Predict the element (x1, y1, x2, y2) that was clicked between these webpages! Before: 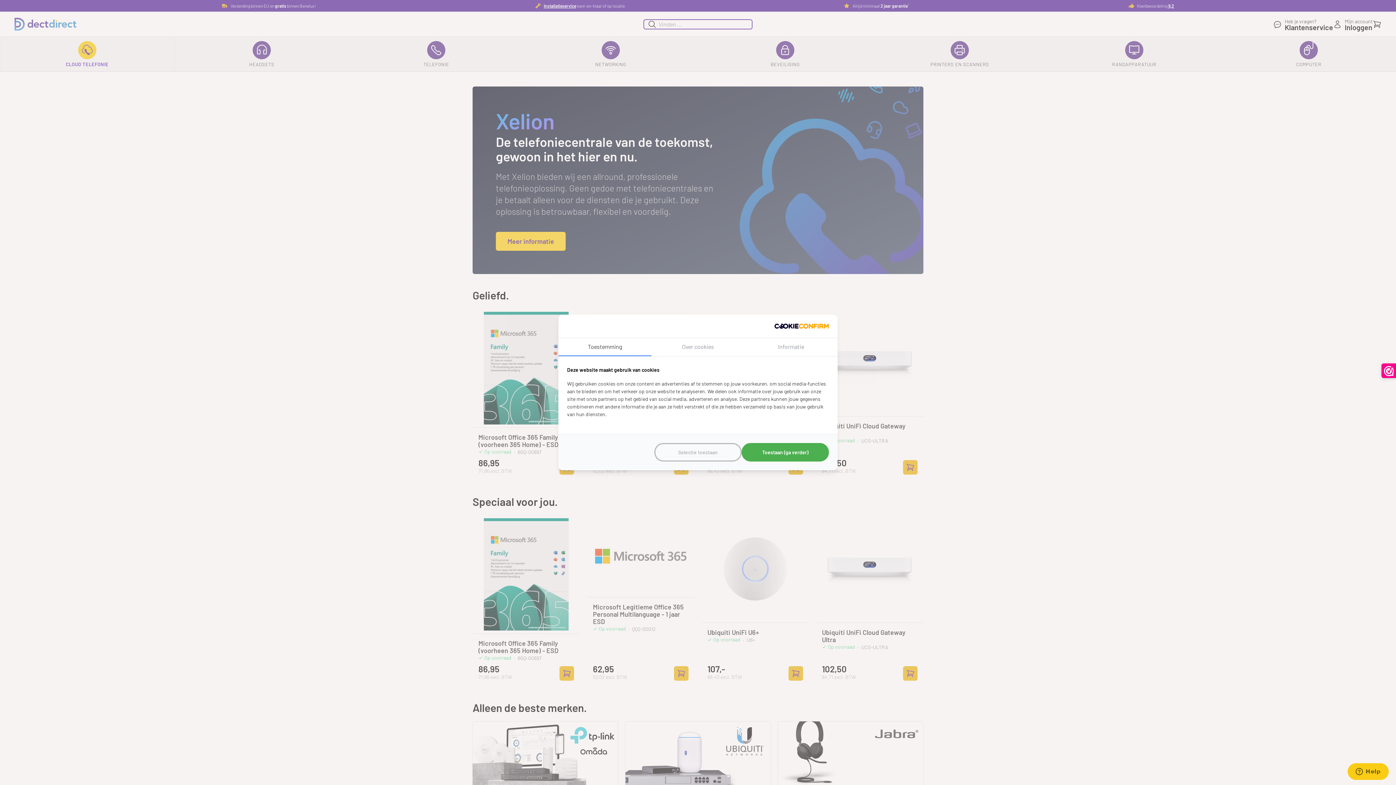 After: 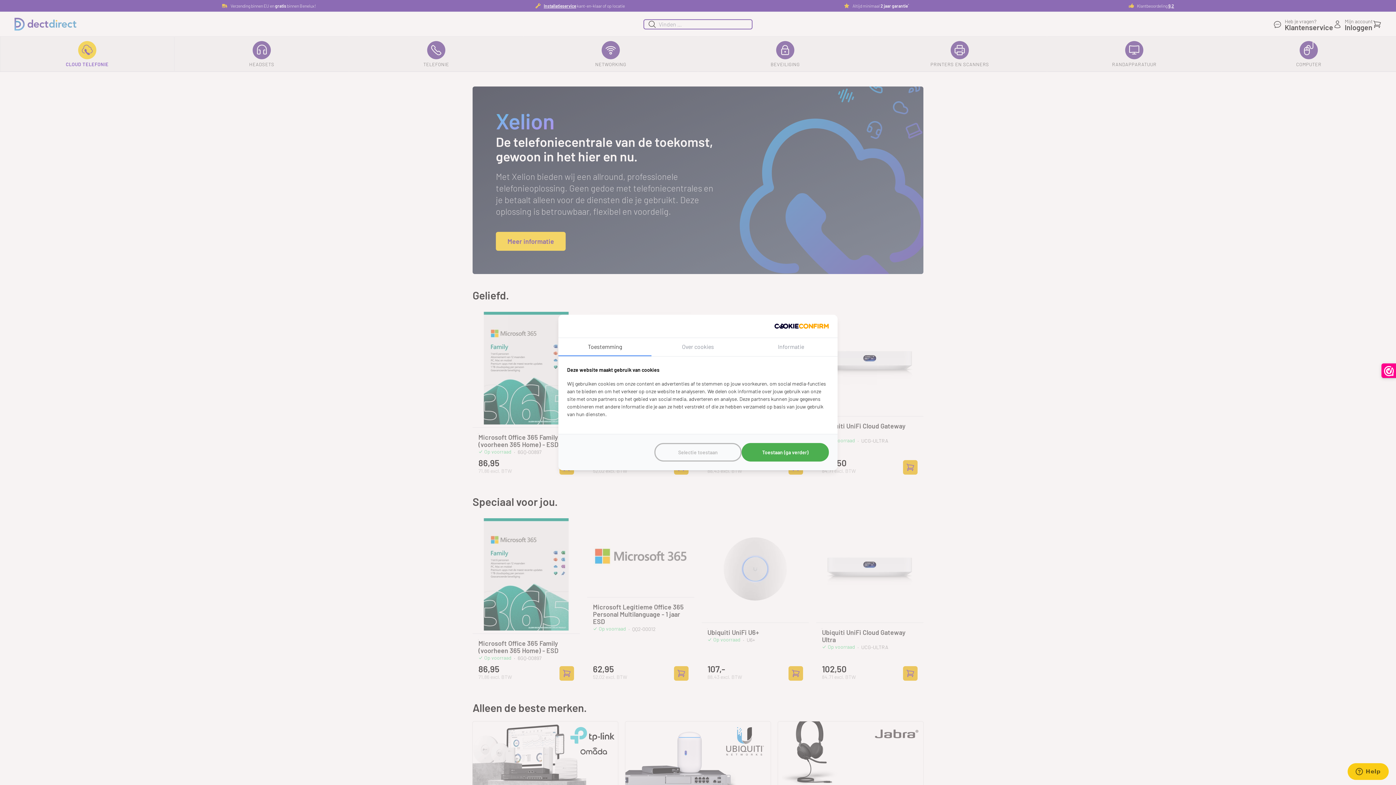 Action: label: CookieConfirm.com - opens in a new window bbox: (774, 323, 829, 329)